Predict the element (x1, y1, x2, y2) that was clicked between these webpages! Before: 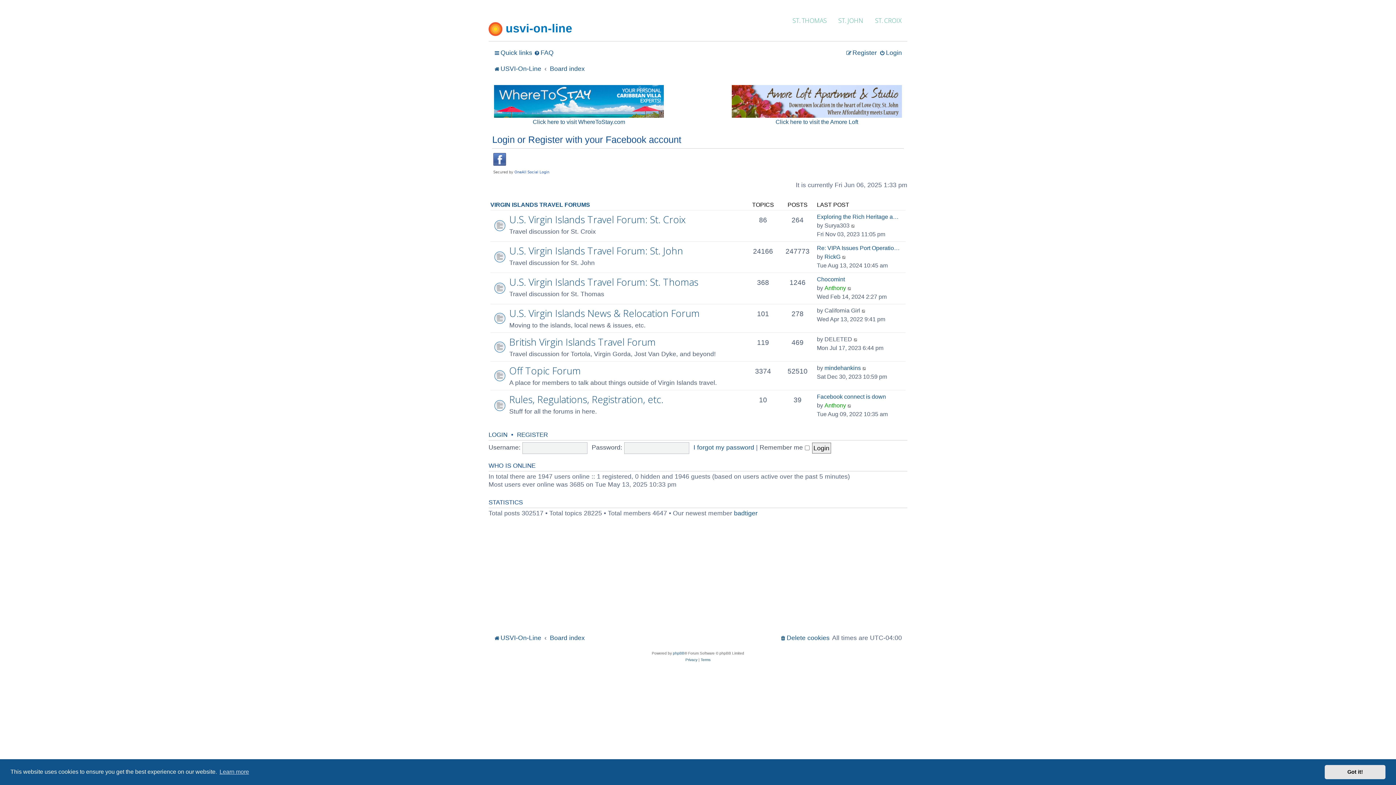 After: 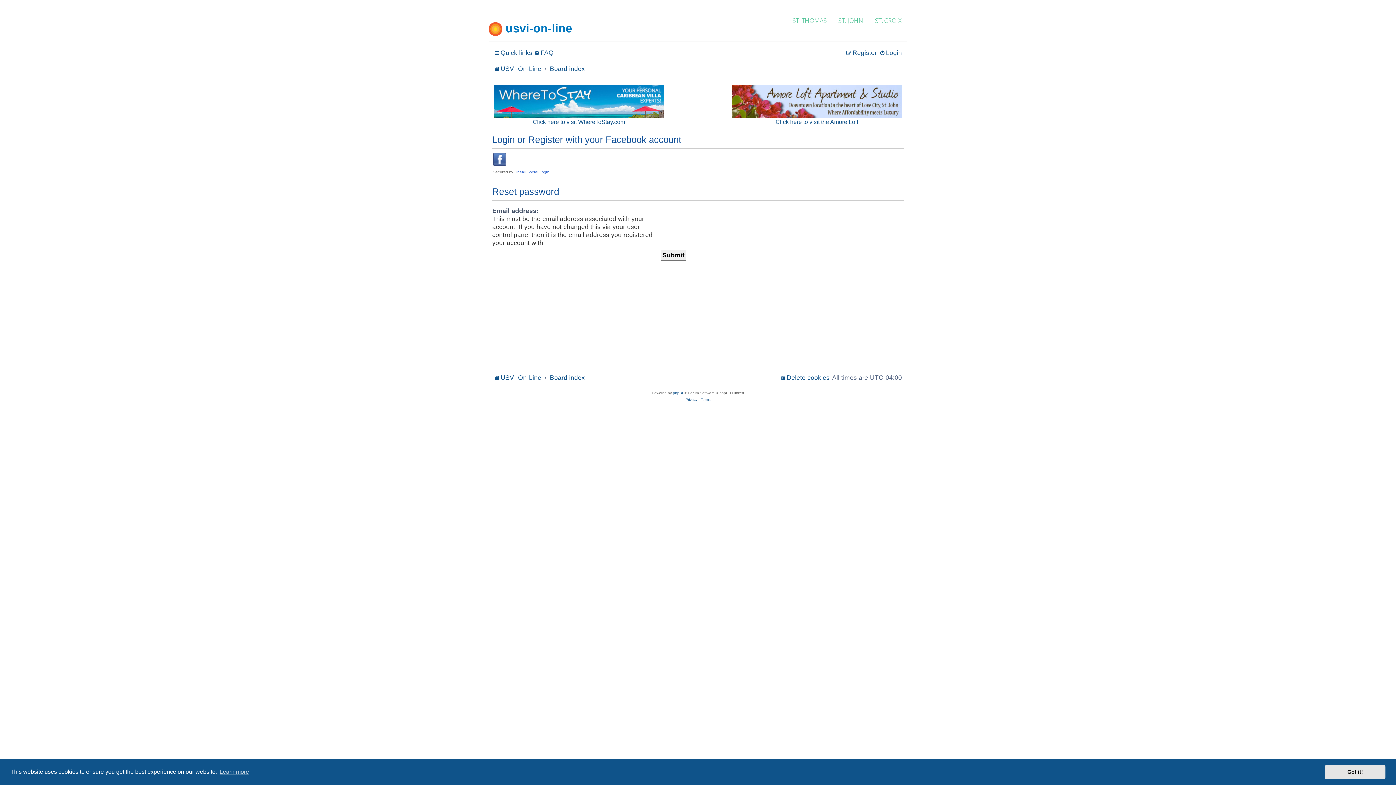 Action: bbox: (693, 443, 754, 452) label: I forgot my password